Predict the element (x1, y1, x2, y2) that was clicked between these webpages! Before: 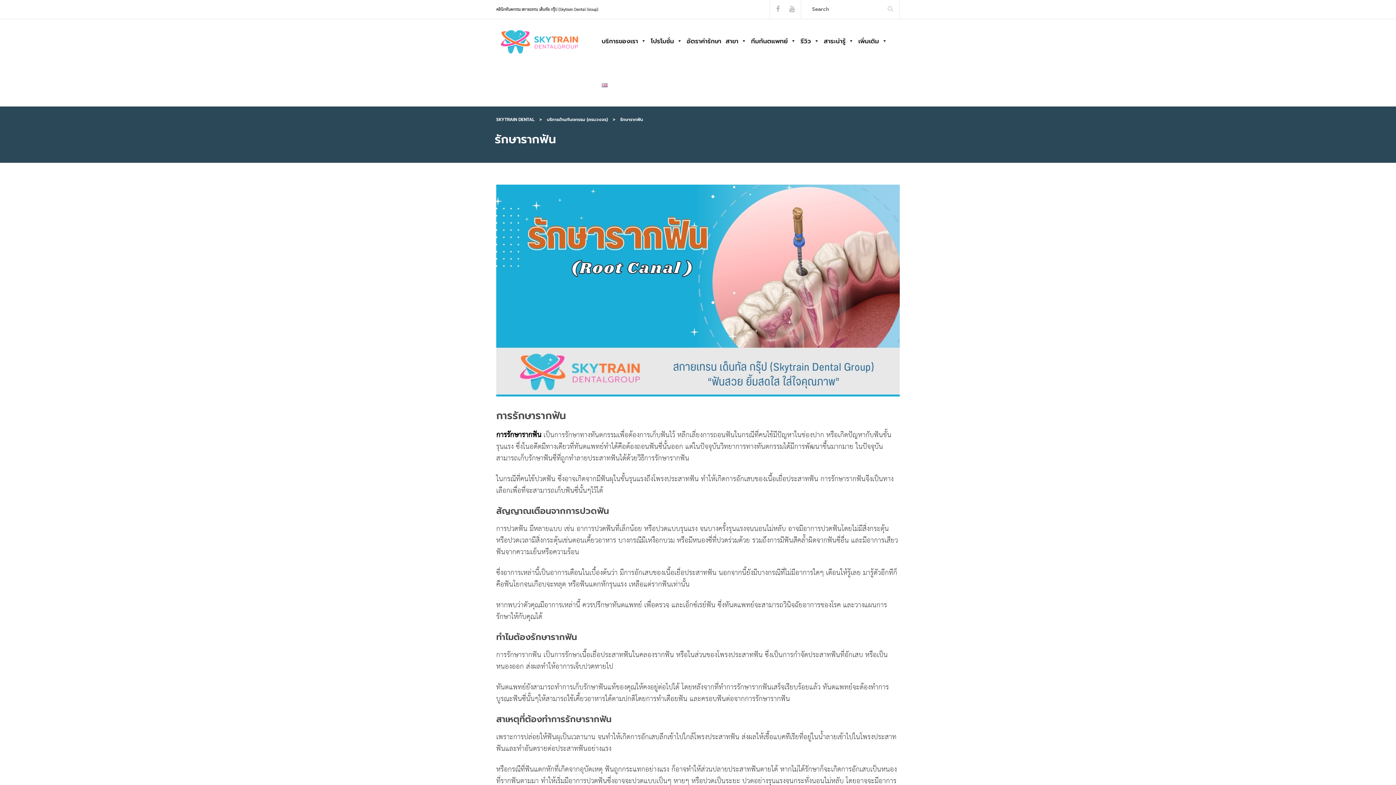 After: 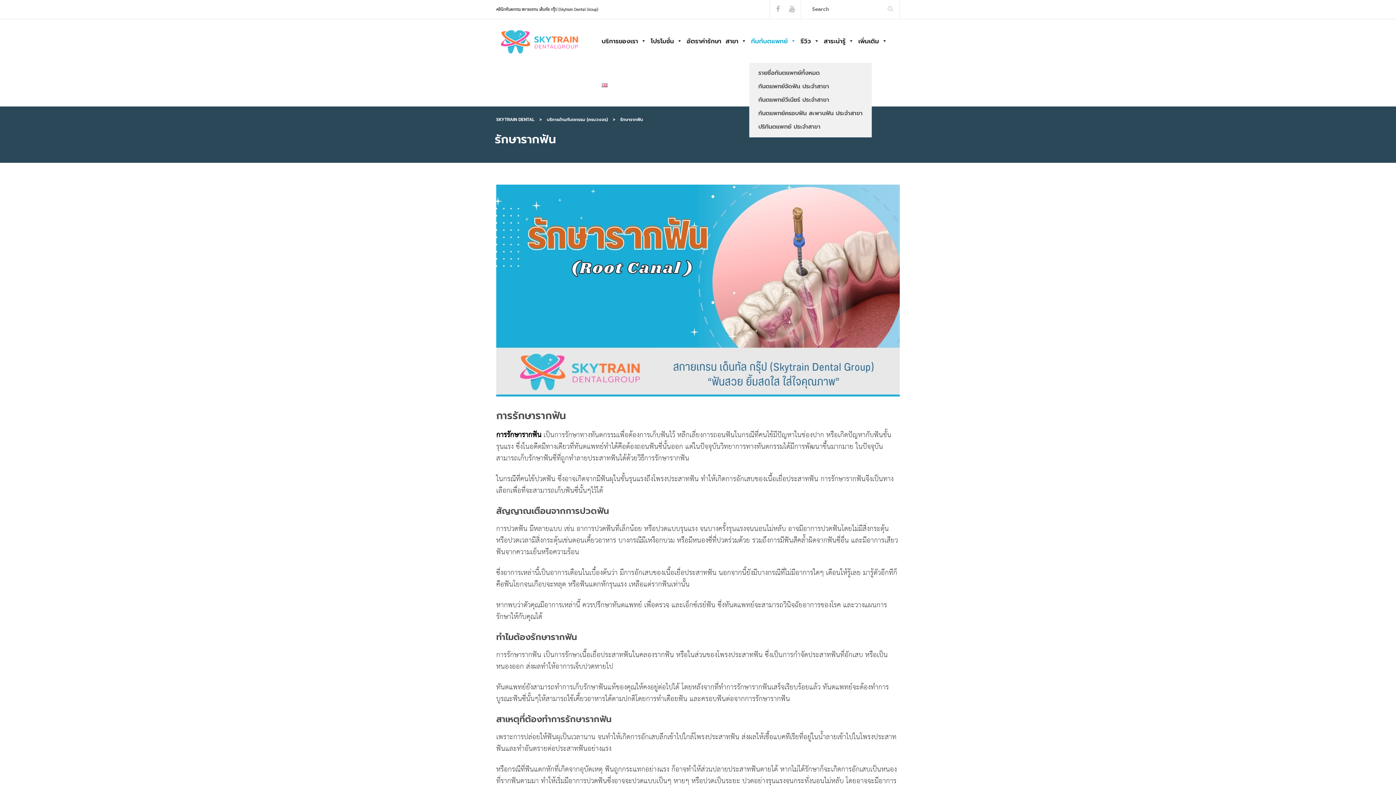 Action: label: ทีมทันตแพทย์ bbox: (749, 19, 798, 62)